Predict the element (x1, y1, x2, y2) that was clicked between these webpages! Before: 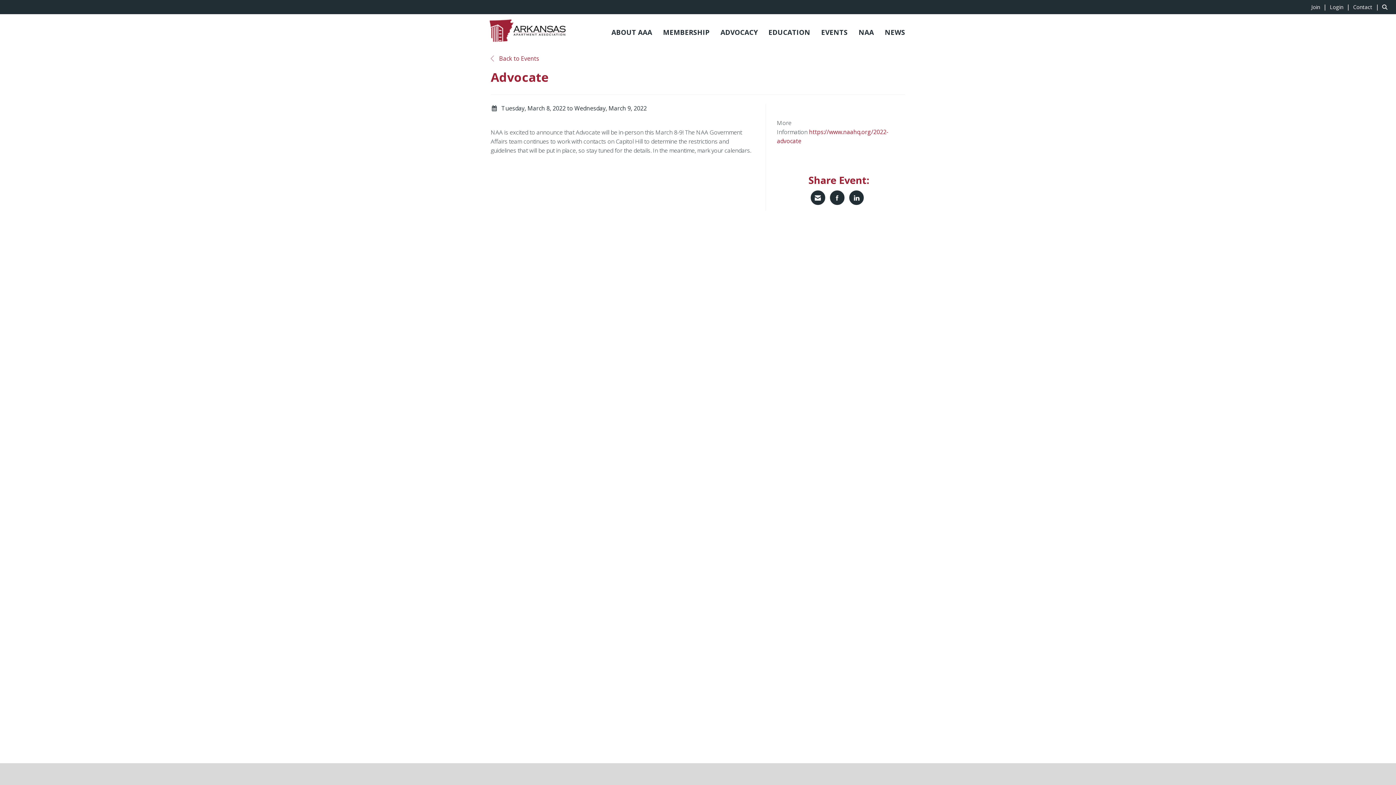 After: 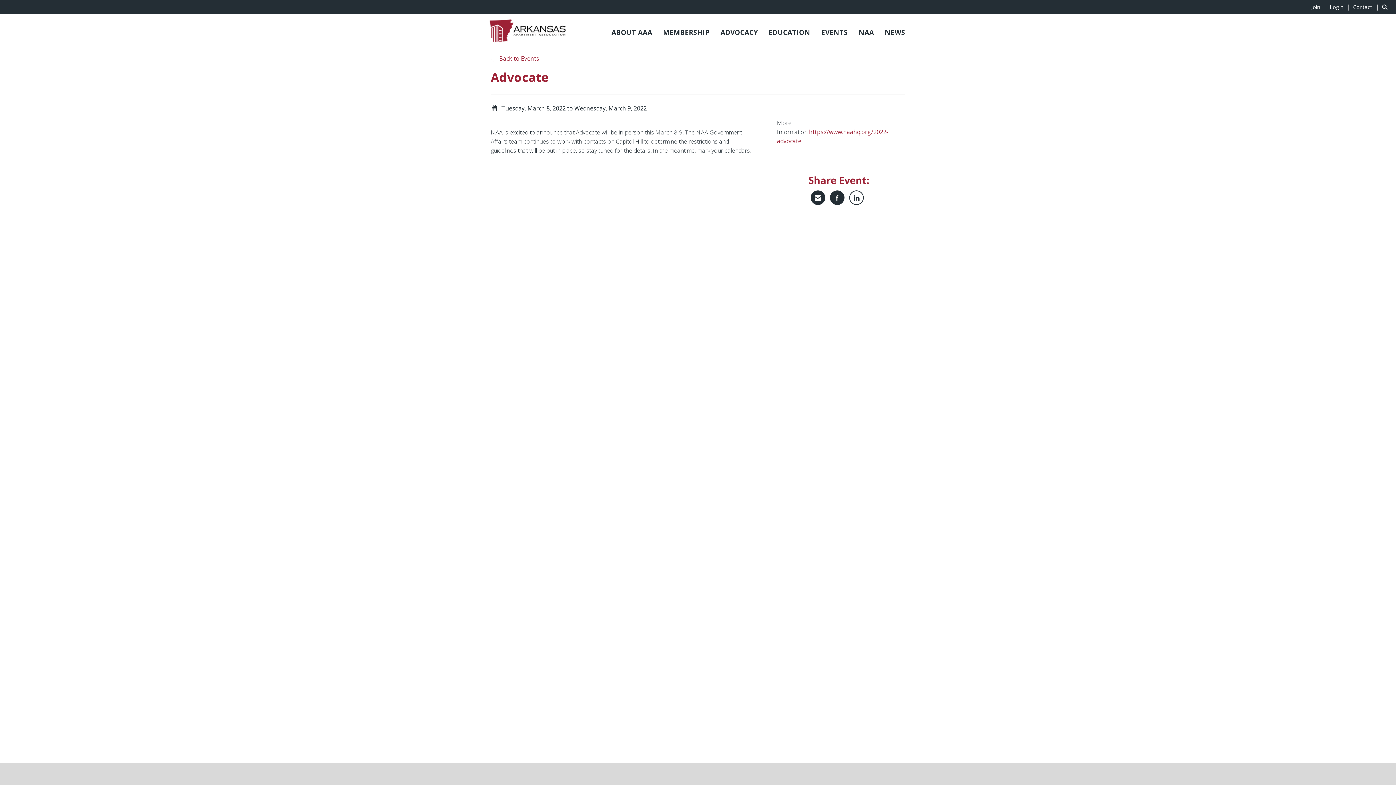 Action: label: Share on LinkedIn bbox: (849, 190, 863, 204)